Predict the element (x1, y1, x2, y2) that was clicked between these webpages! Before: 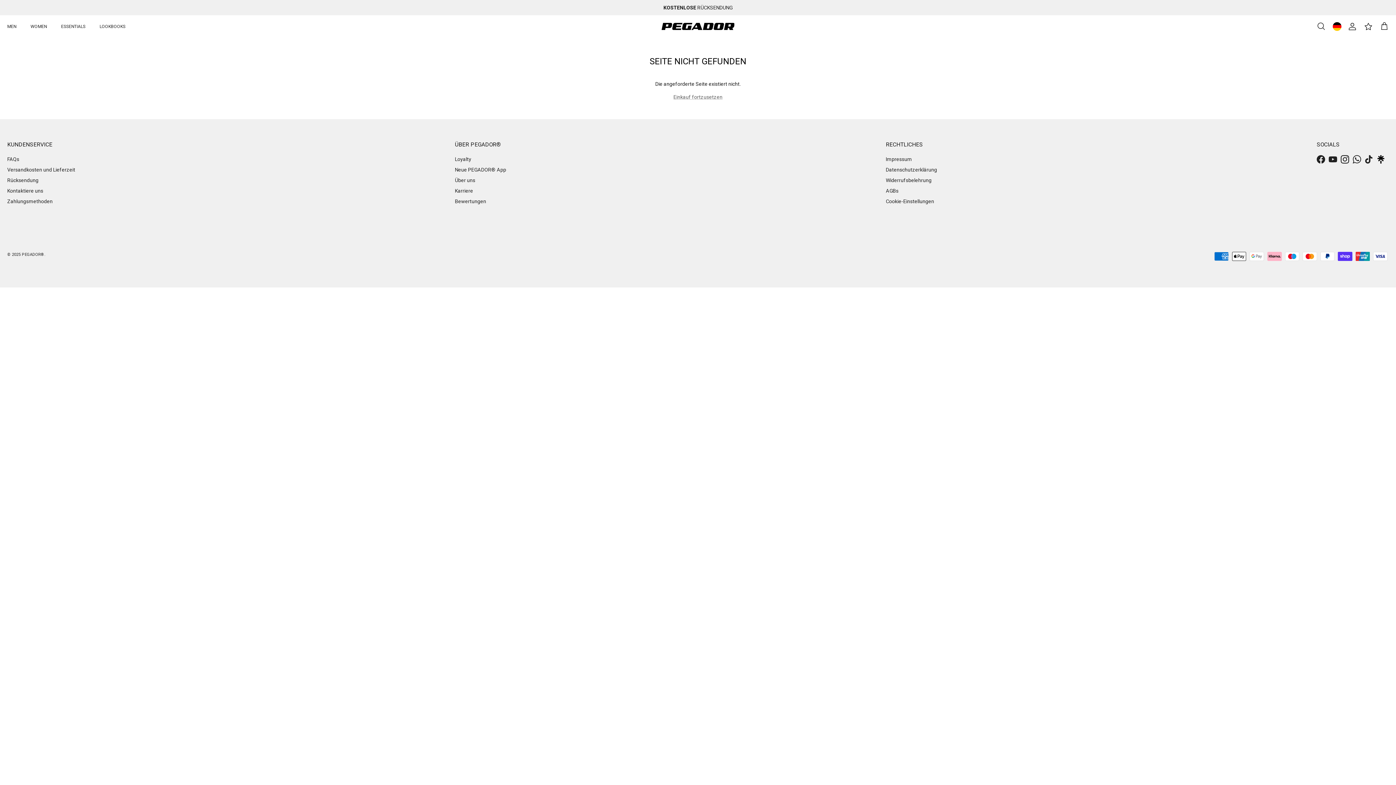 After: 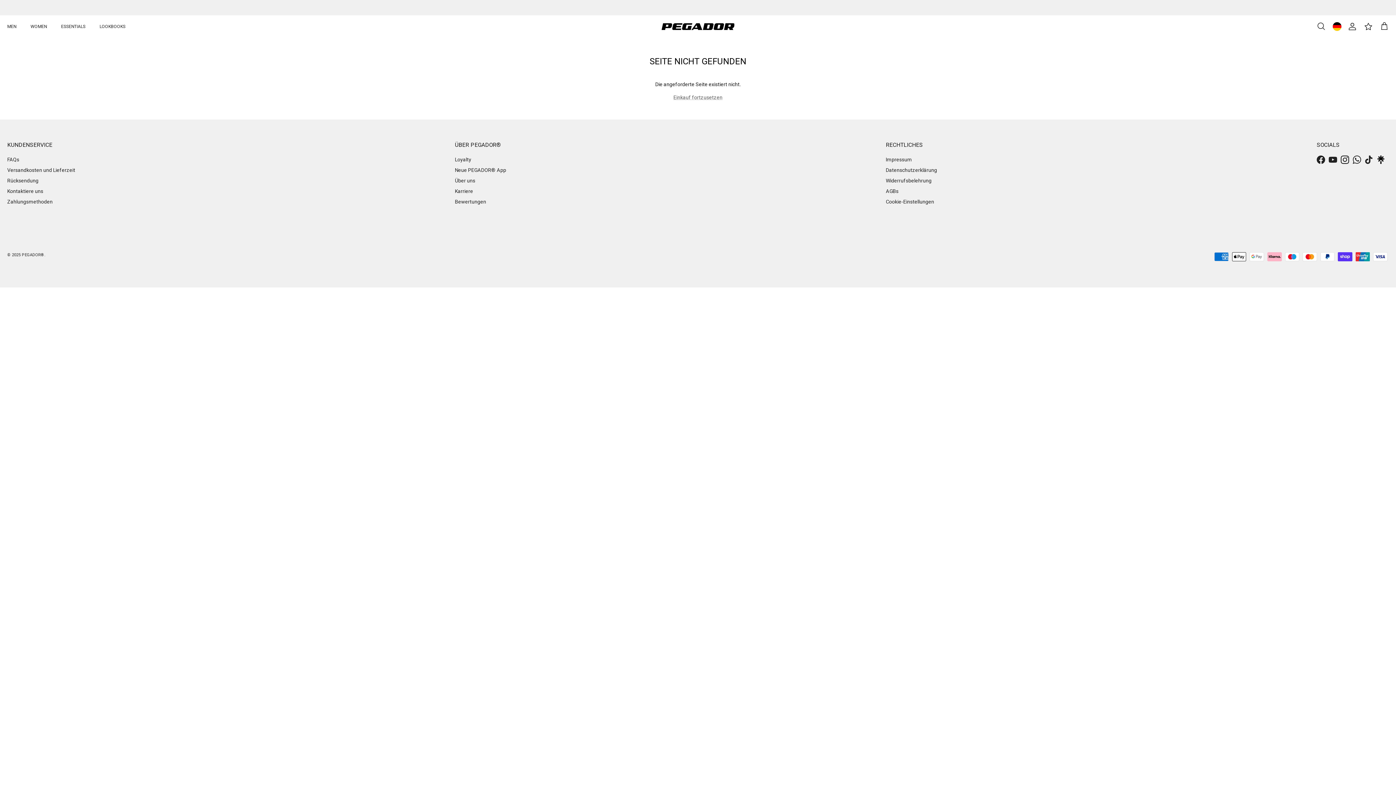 Action: label: YouTube bbox: (1329, 155, 1337, 163)